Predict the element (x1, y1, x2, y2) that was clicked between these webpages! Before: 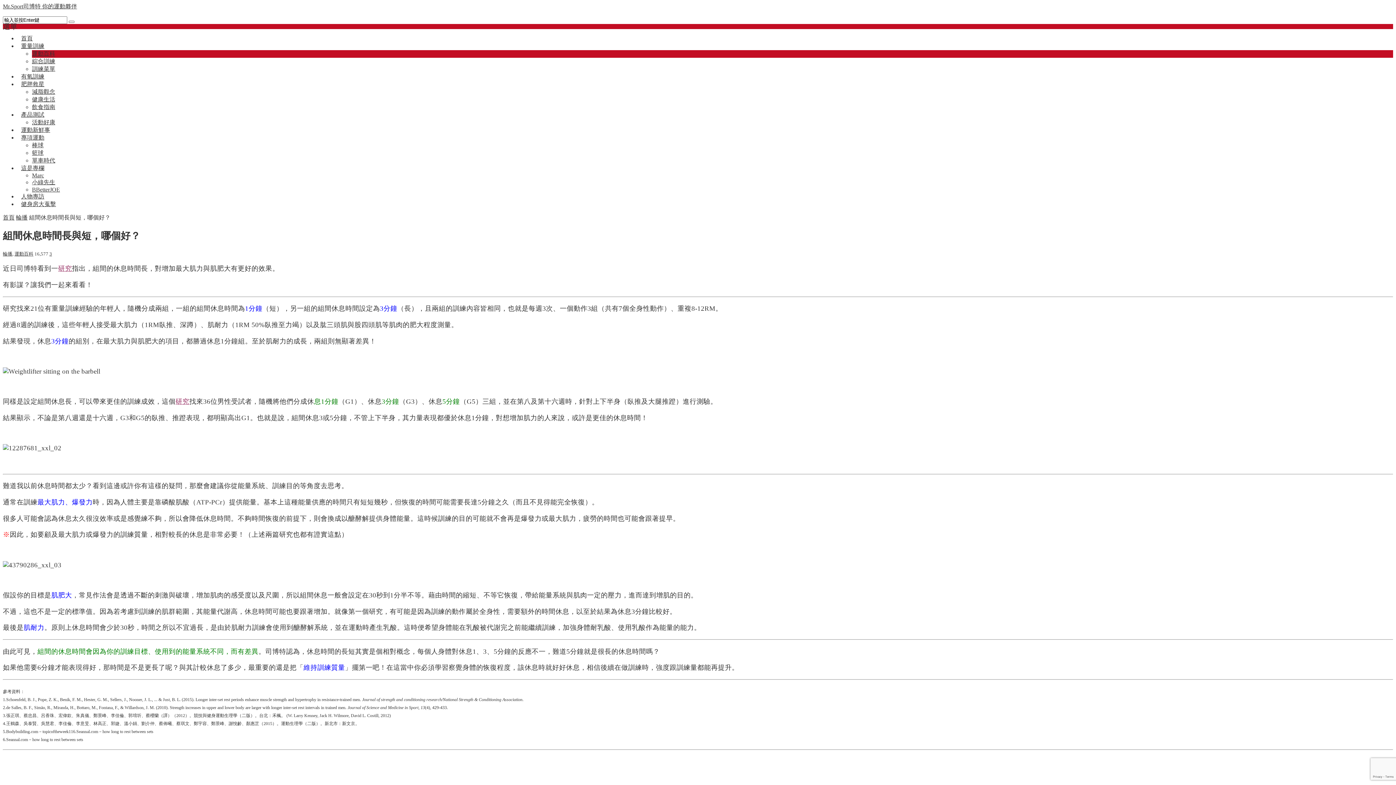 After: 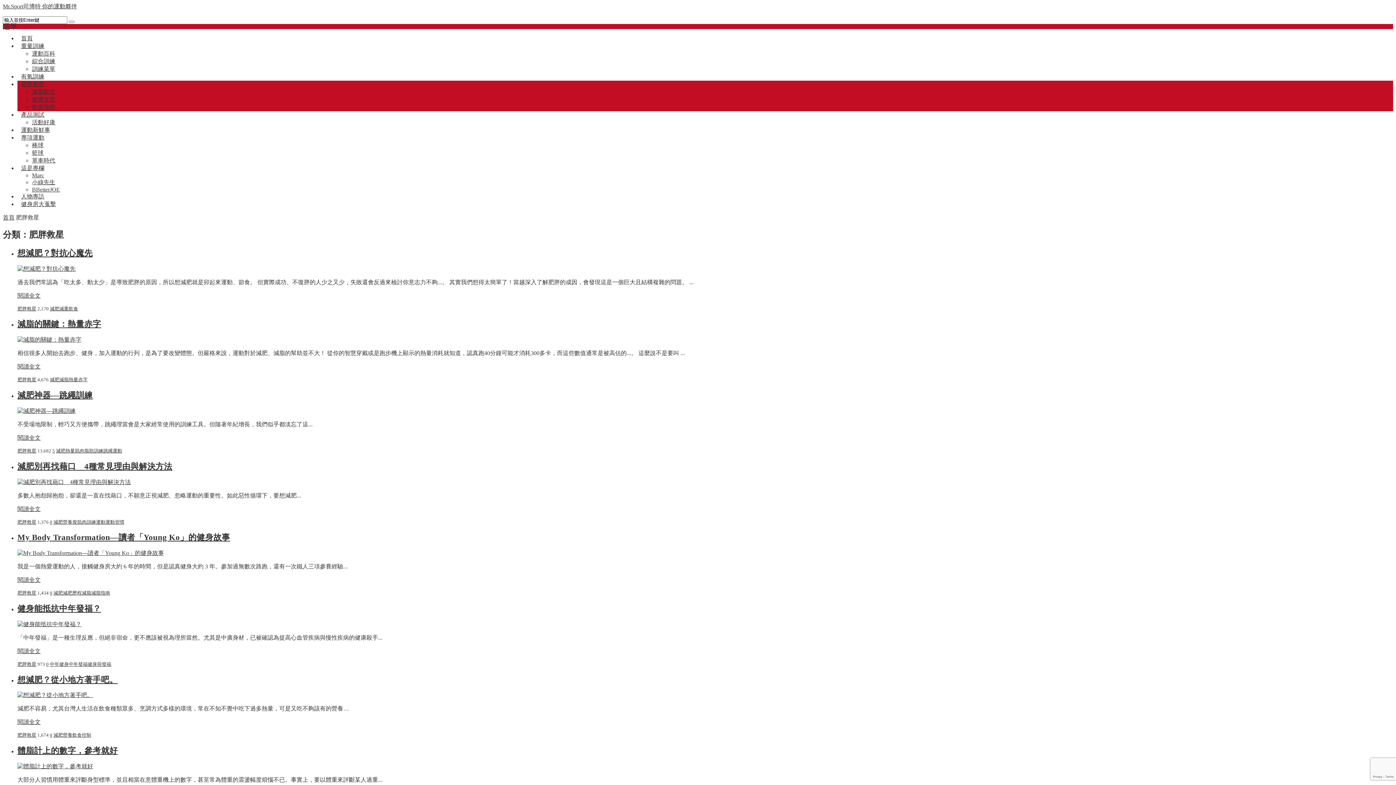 Action: label: 肥胖救星 bbox: (17, 75, 48, 92)